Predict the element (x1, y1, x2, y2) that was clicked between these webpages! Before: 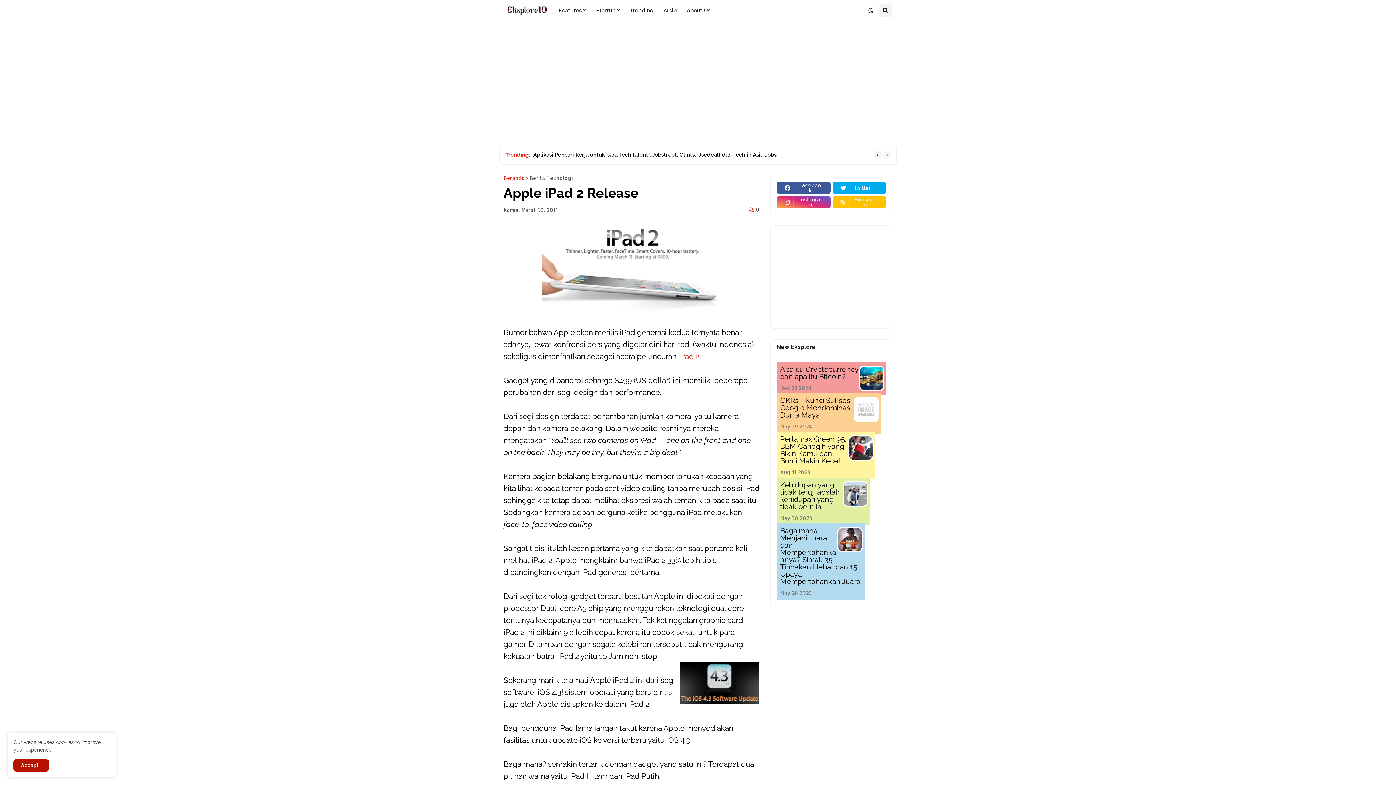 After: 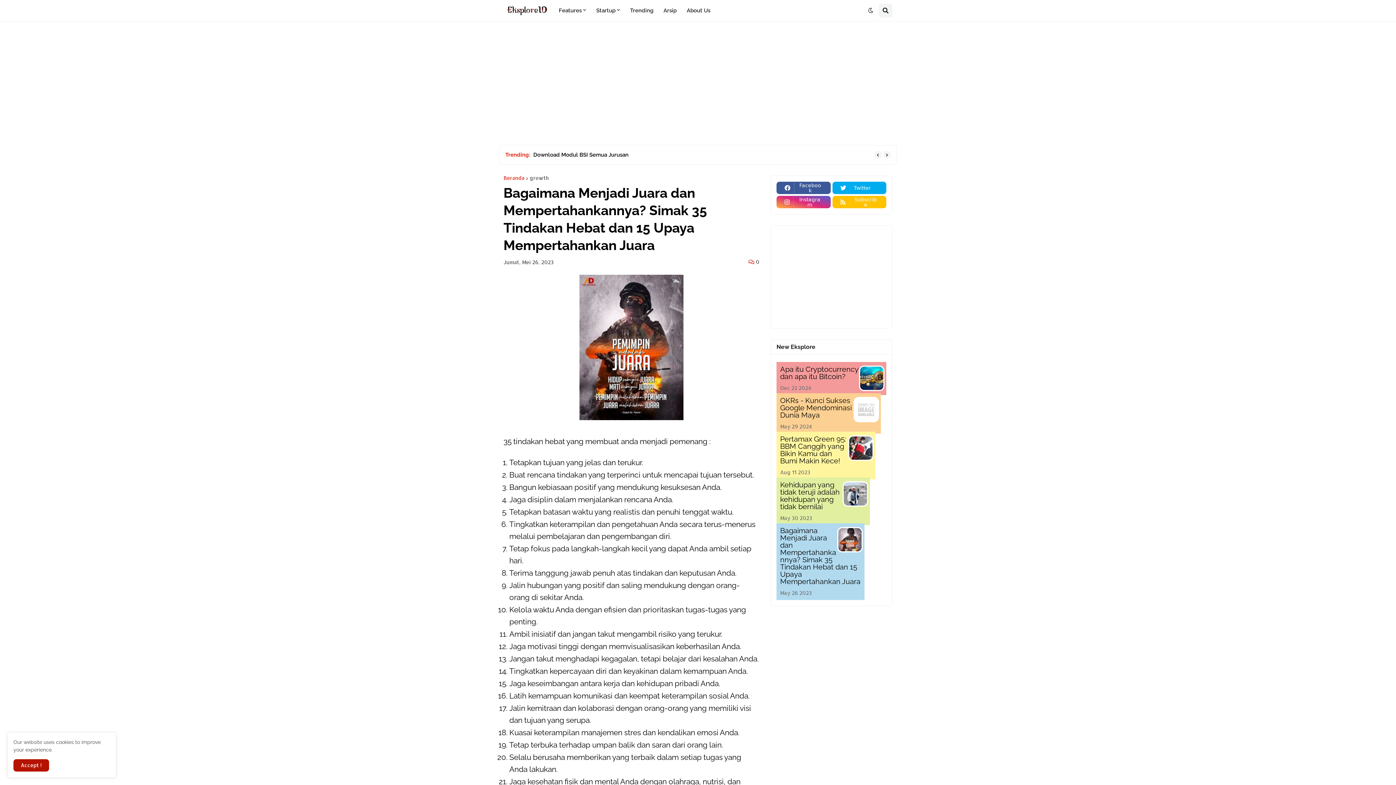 Action: label: Bagaimana Menjadi Juara dan Mempertahankannya? Simak 35 Tindakan Hebat dan 15 Upaya Mempertahankan Juara bbox: (780, 526, 860, 586)